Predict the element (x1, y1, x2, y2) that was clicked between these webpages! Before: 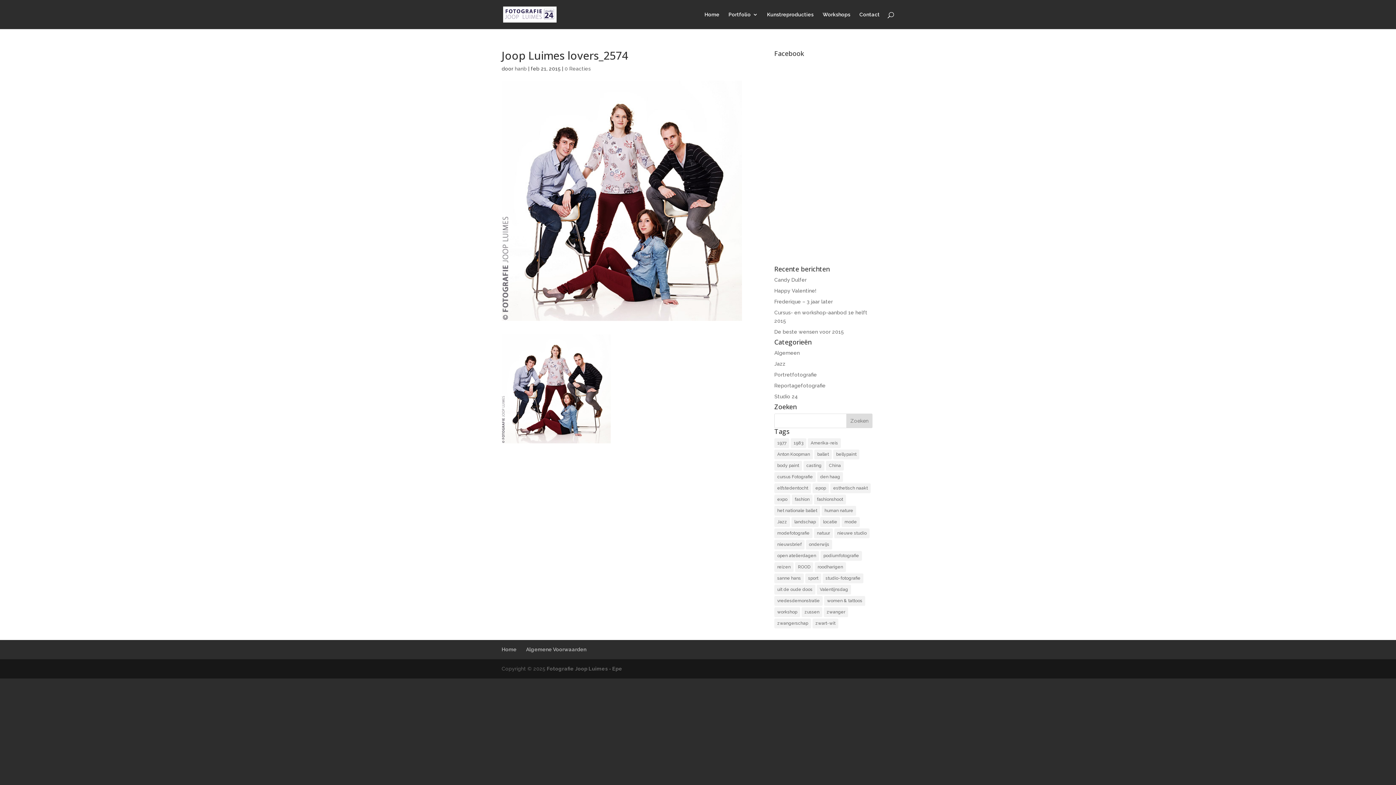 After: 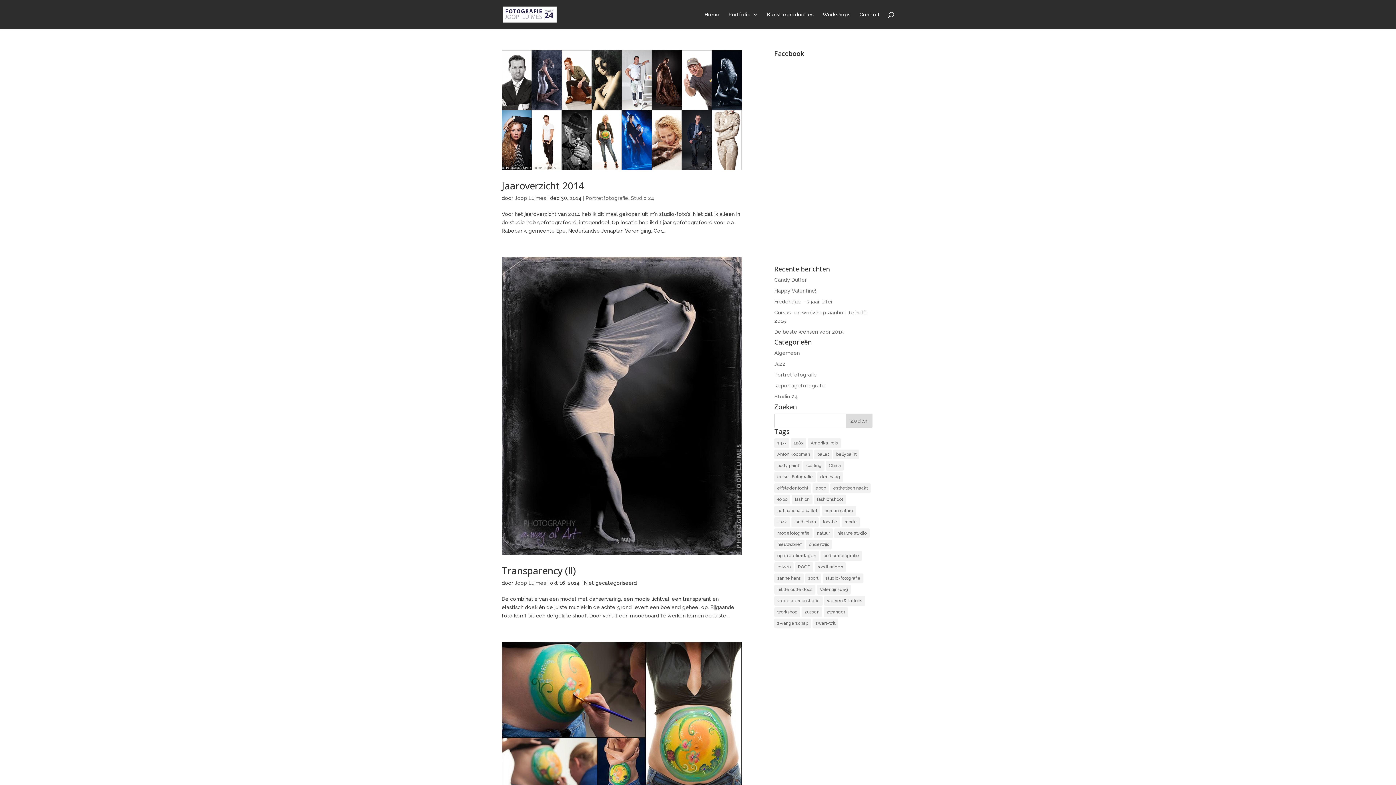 Action: bbox: (774, 618, 811, 628) label: zwangerschap (9 items)